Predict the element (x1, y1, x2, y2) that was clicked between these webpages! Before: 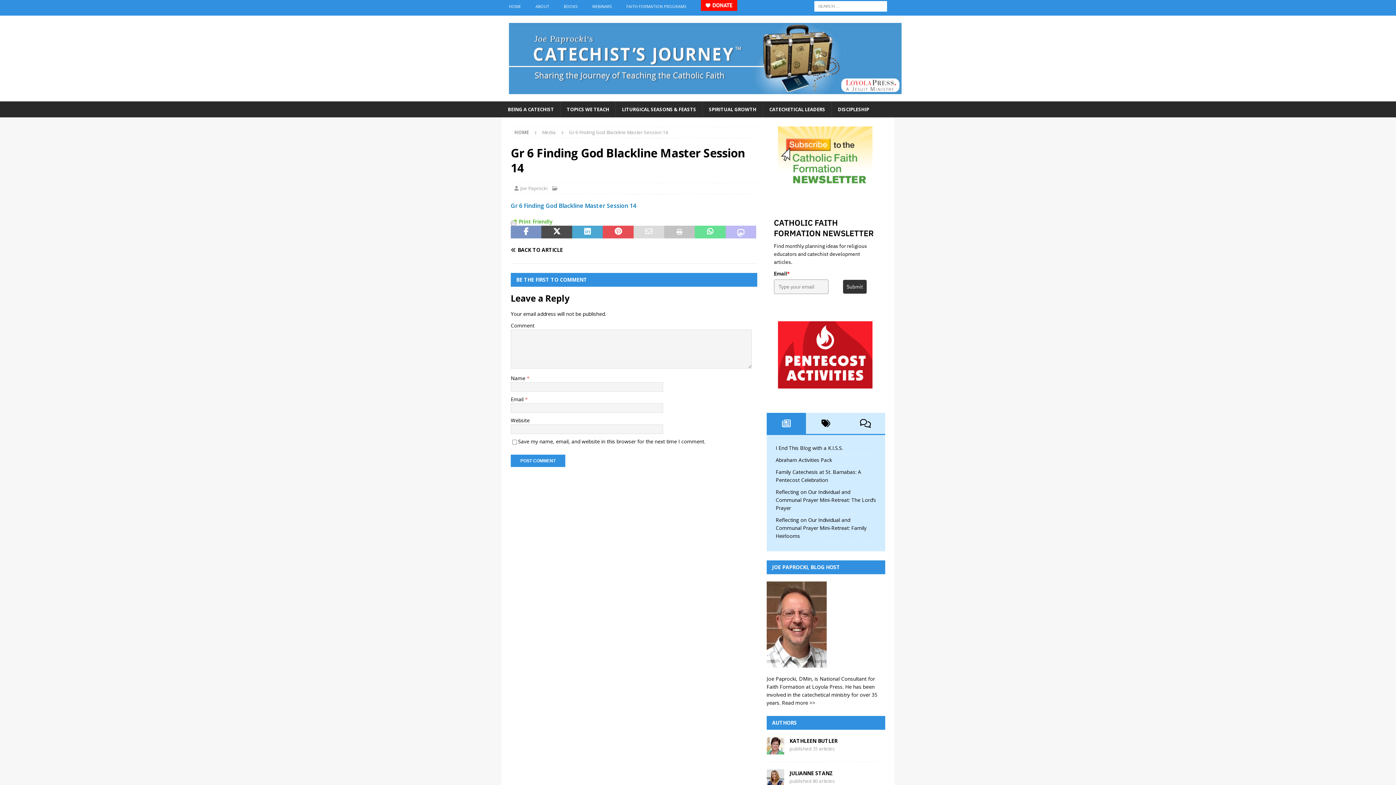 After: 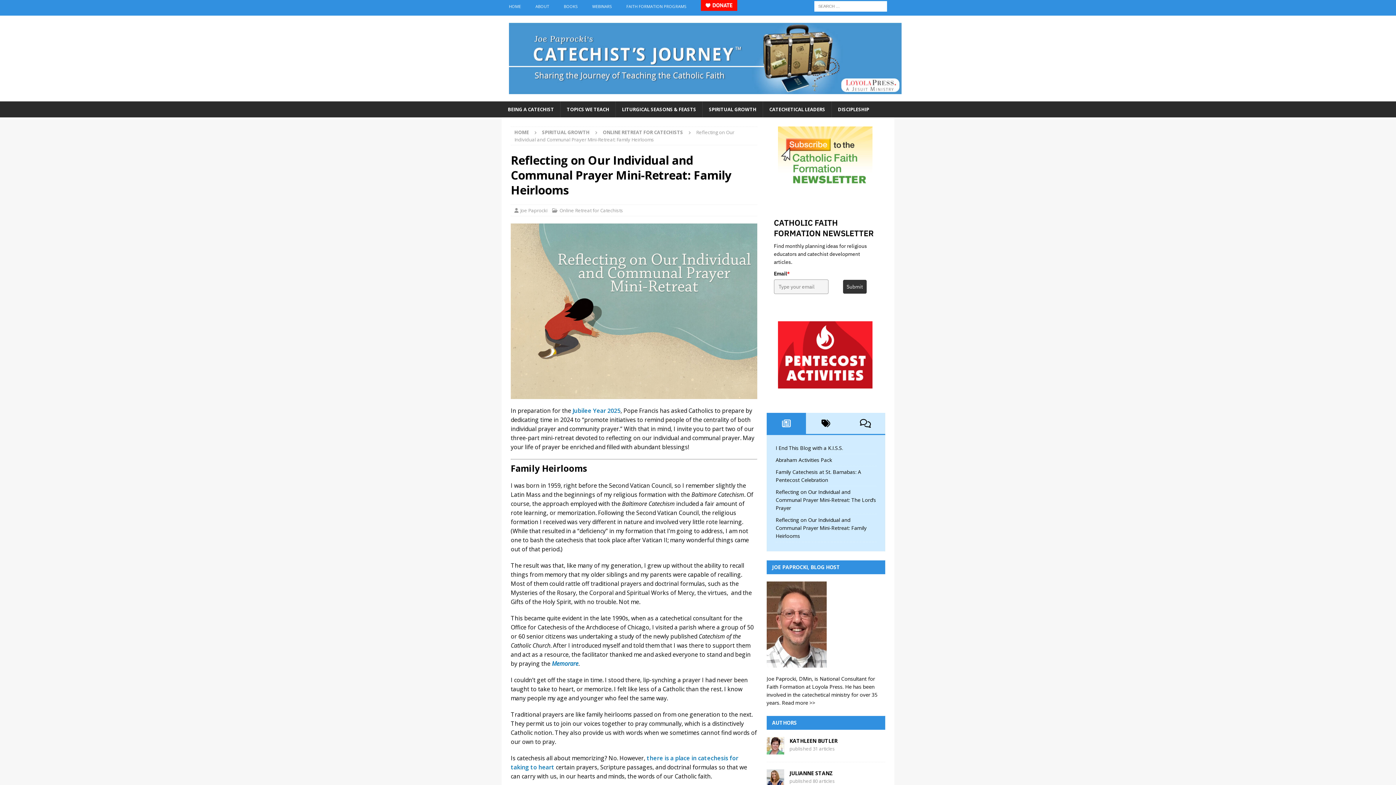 Action: label: Reflecting on Our Individual and Communal Prayer Mini-Retreat: Family Heirlooms bbox: (775, 516, 866, 539)